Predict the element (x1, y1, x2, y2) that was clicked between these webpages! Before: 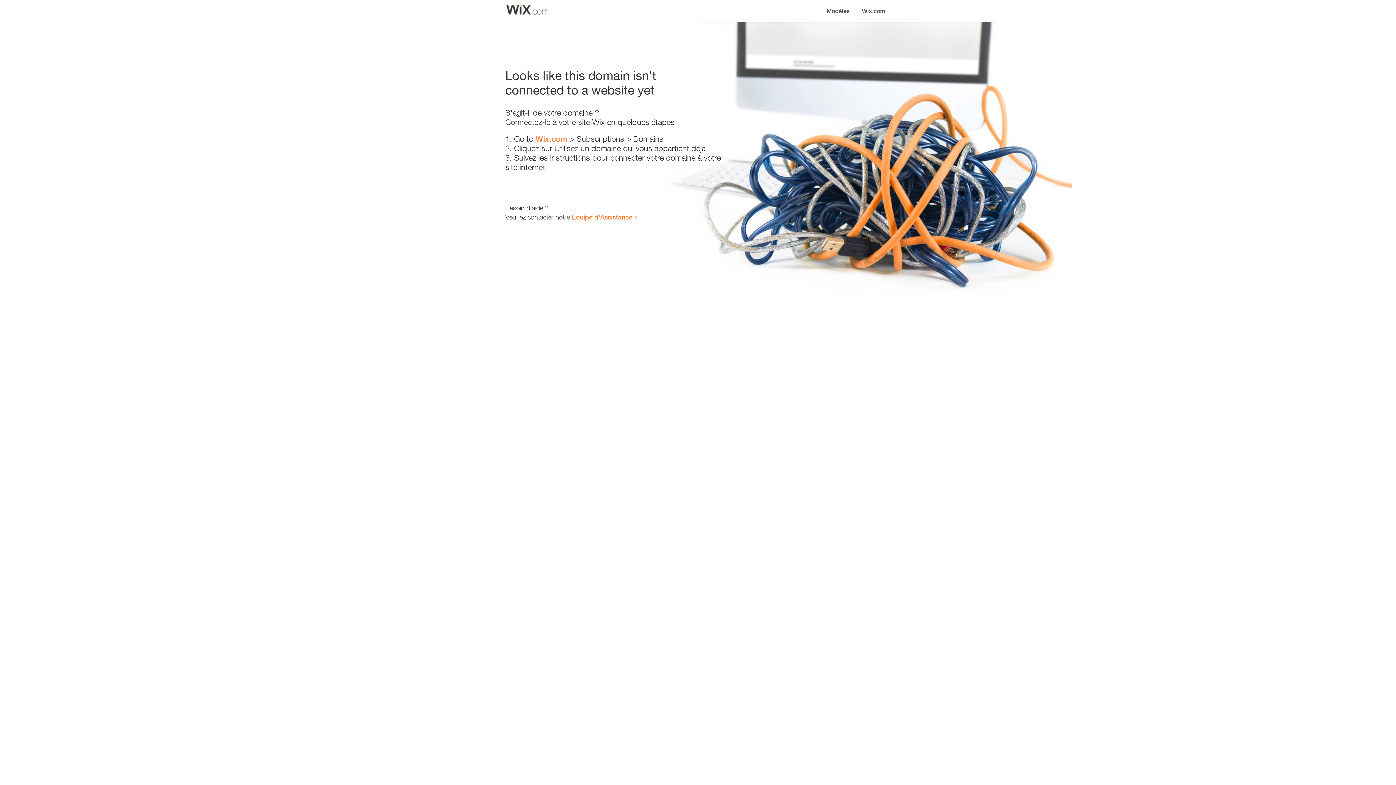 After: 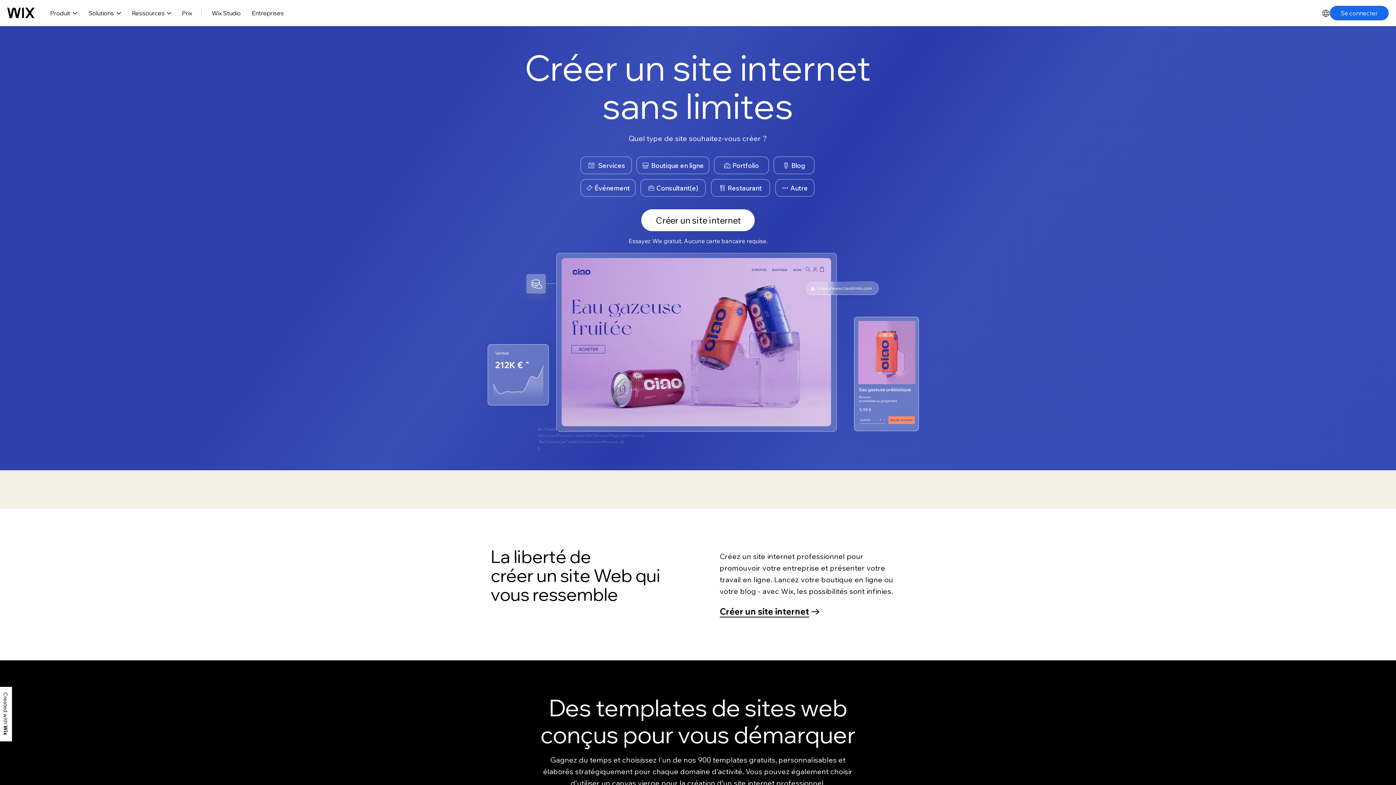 Action: bbox: (856, 0, 890, 14) label: Wix.com